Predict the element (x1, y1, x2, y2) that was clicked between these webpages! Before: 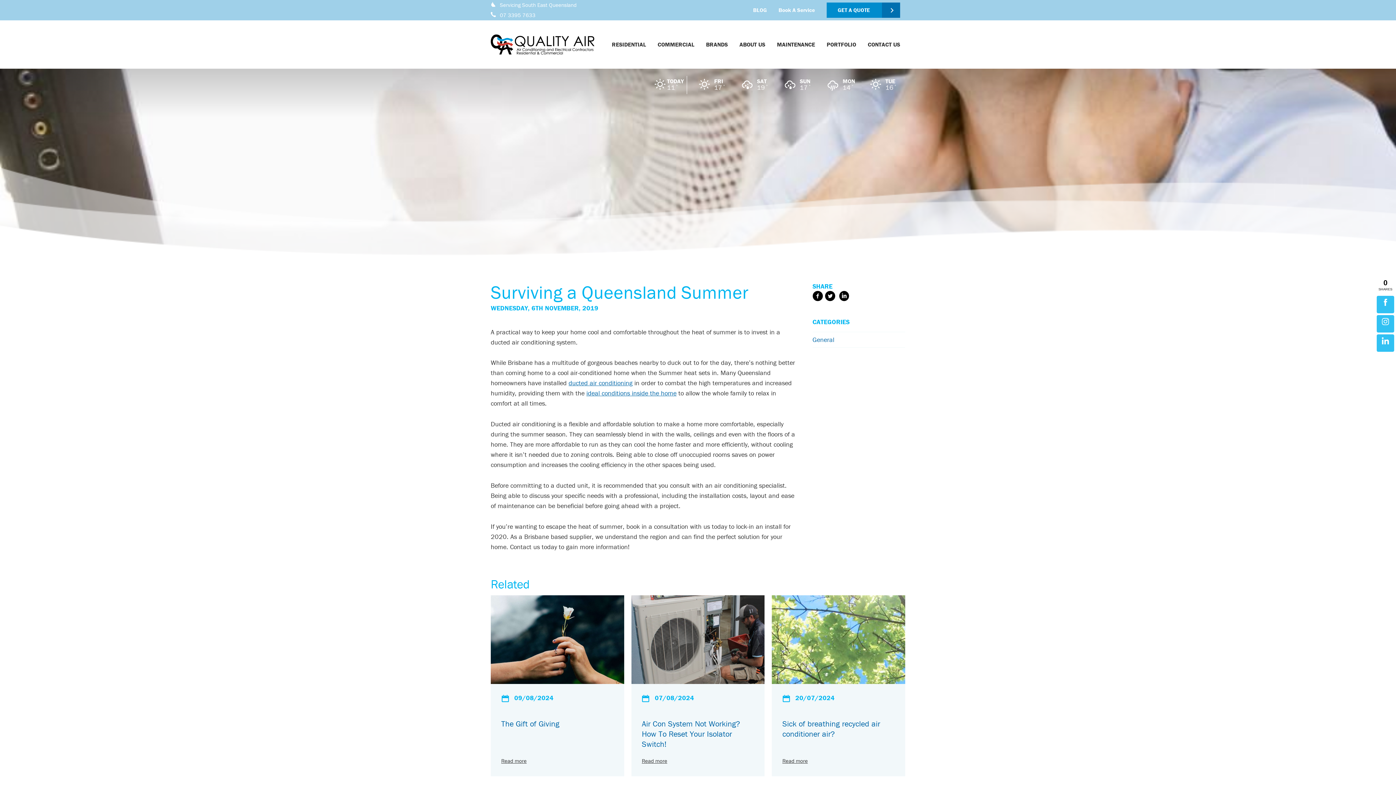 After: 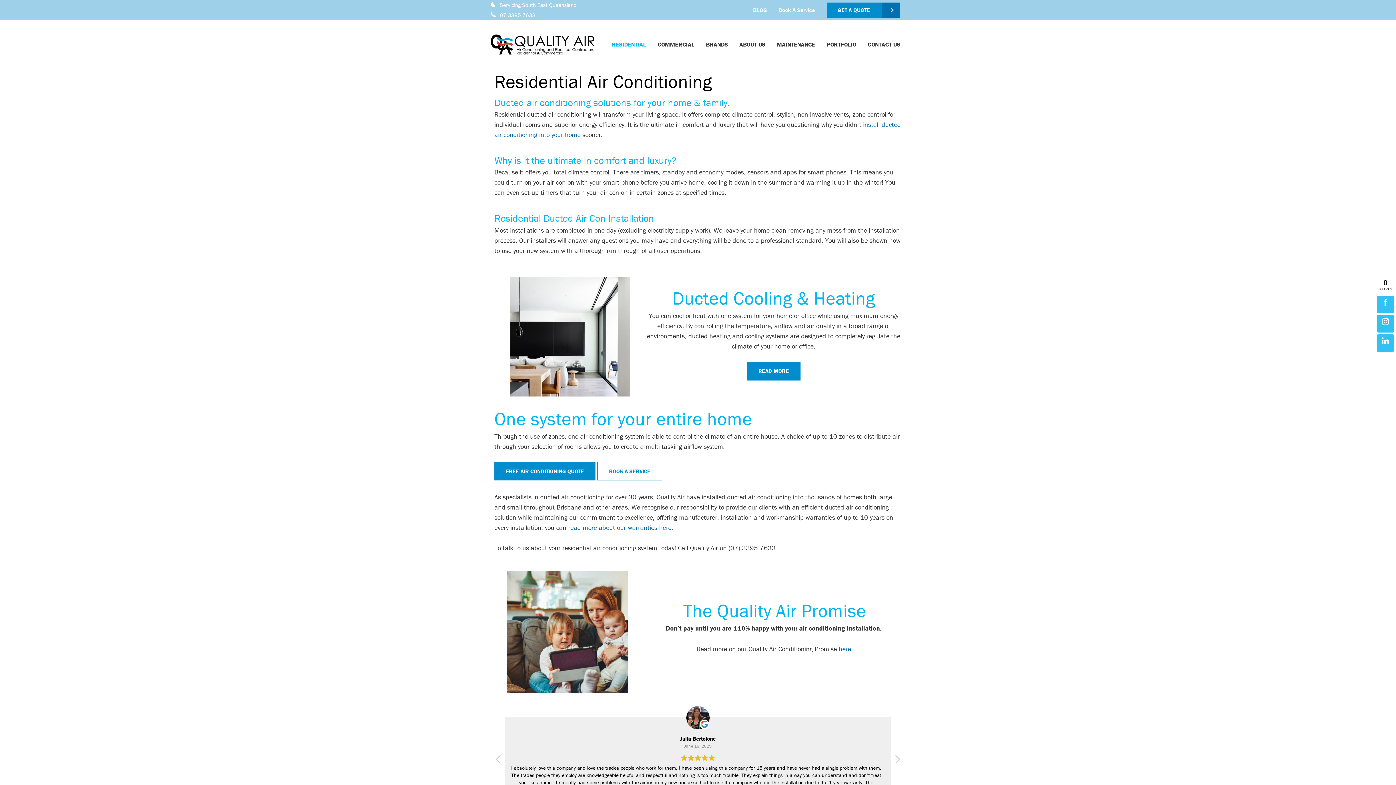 Action: bbox: (606, 25, 651, 63) label: RESIDENTIAL